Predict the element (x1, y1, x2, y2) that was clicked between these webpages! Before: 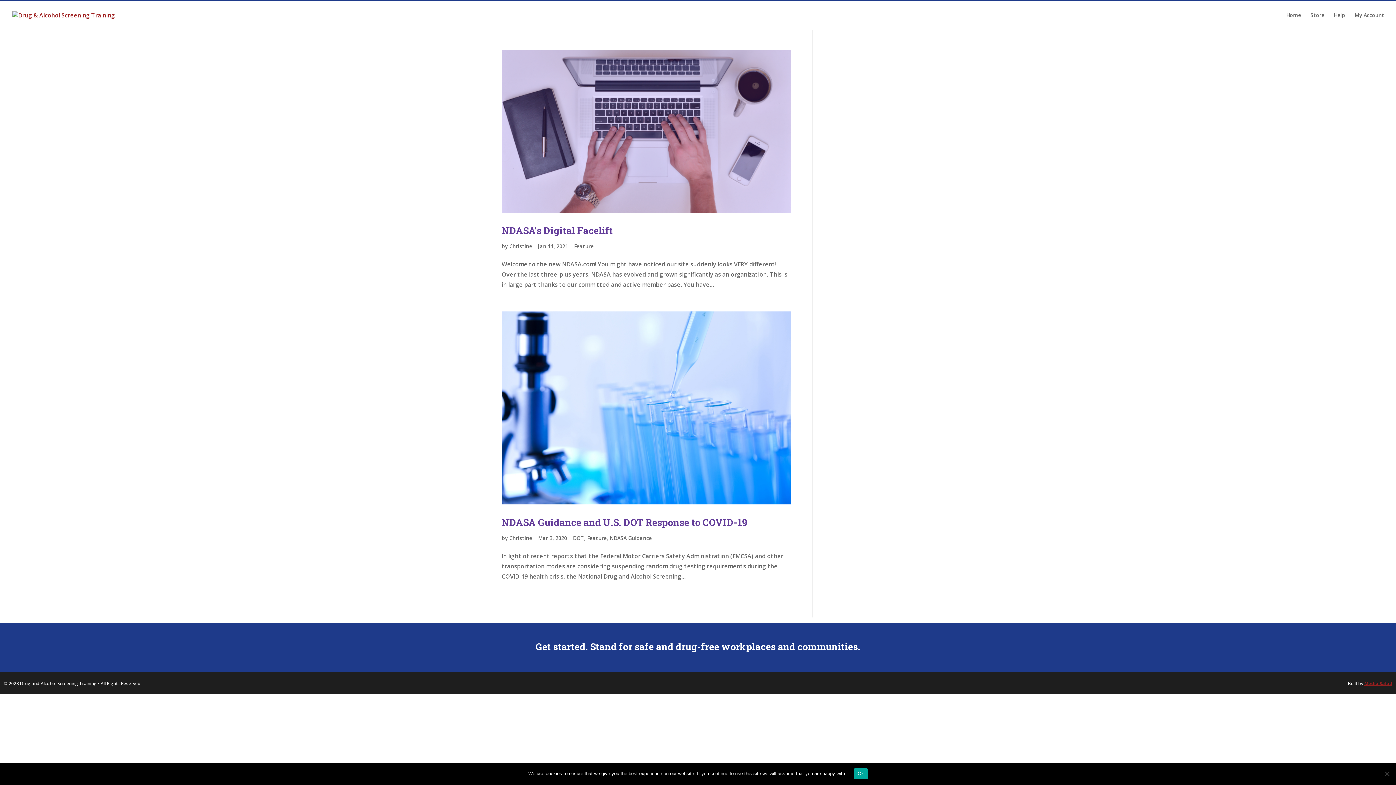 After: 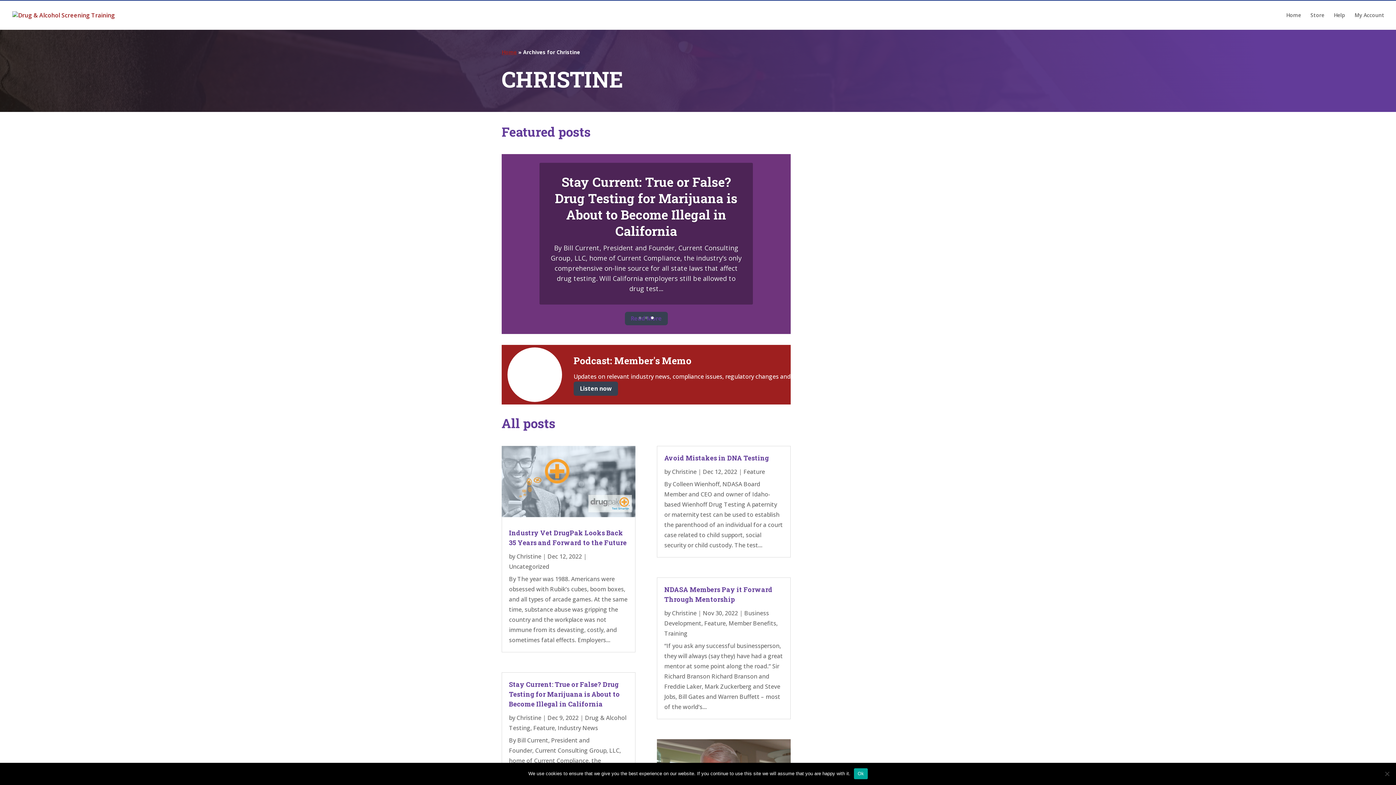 Action: bbox: (509, 534, 532, 541) label: Christine